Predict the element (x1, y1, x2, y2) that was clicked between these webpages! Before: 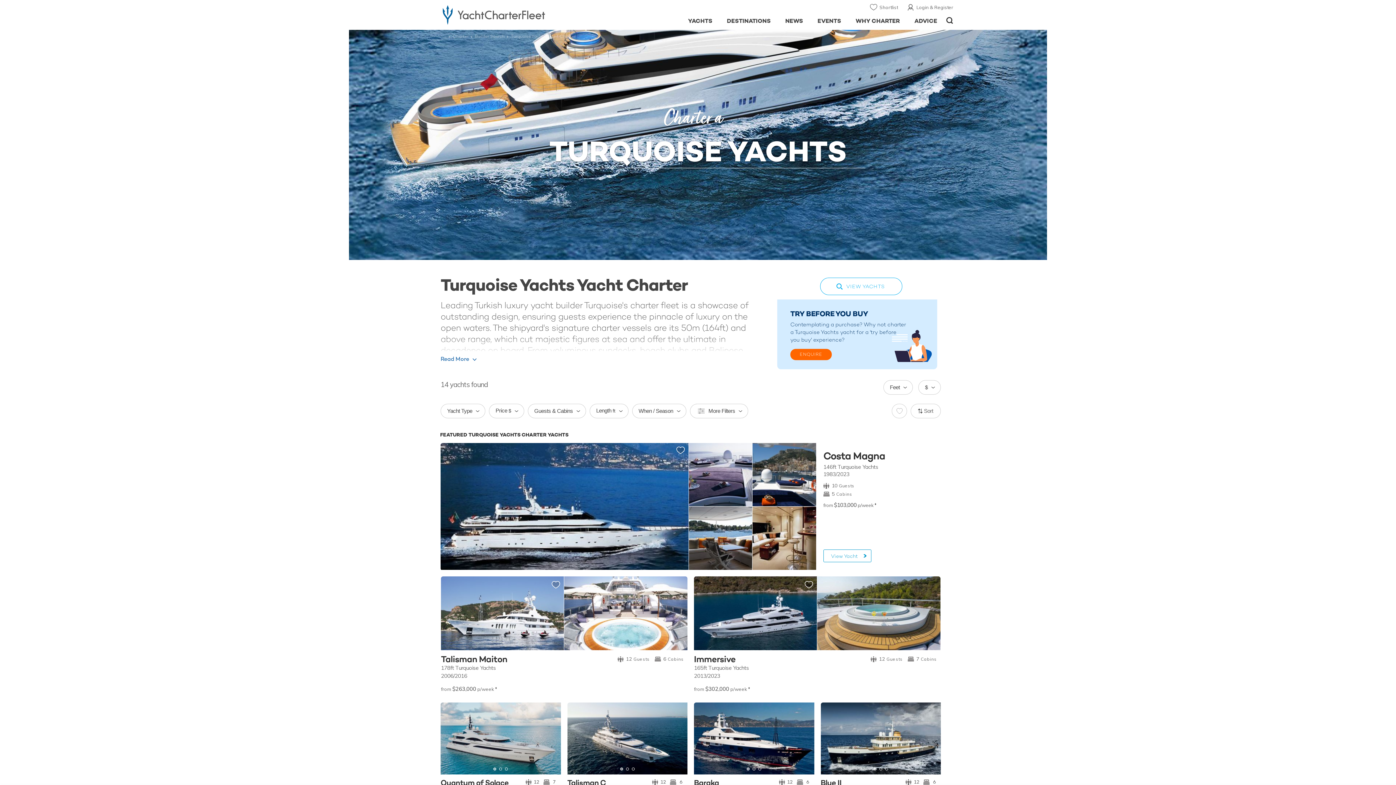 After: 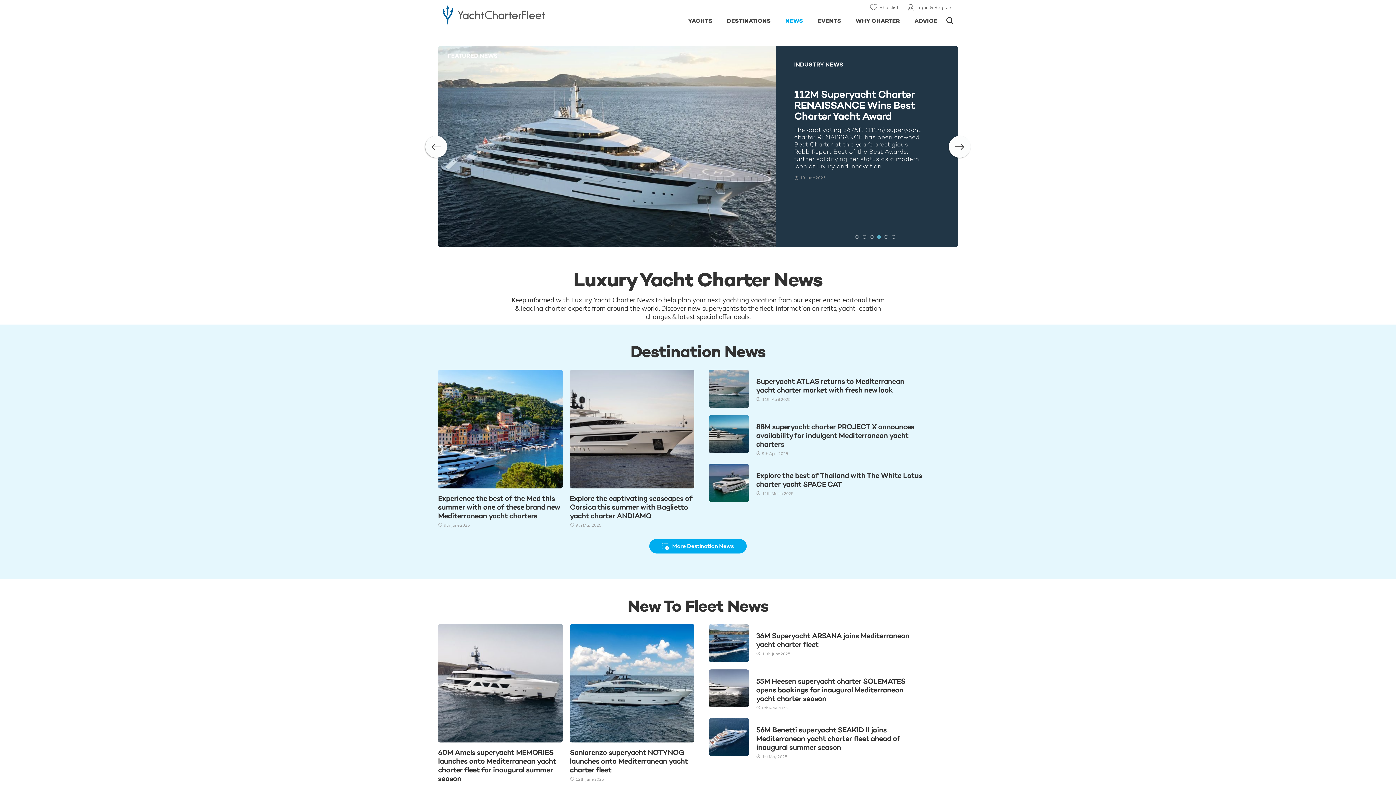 Action: label: NEWS bbox: (778, 9, 810, 29)